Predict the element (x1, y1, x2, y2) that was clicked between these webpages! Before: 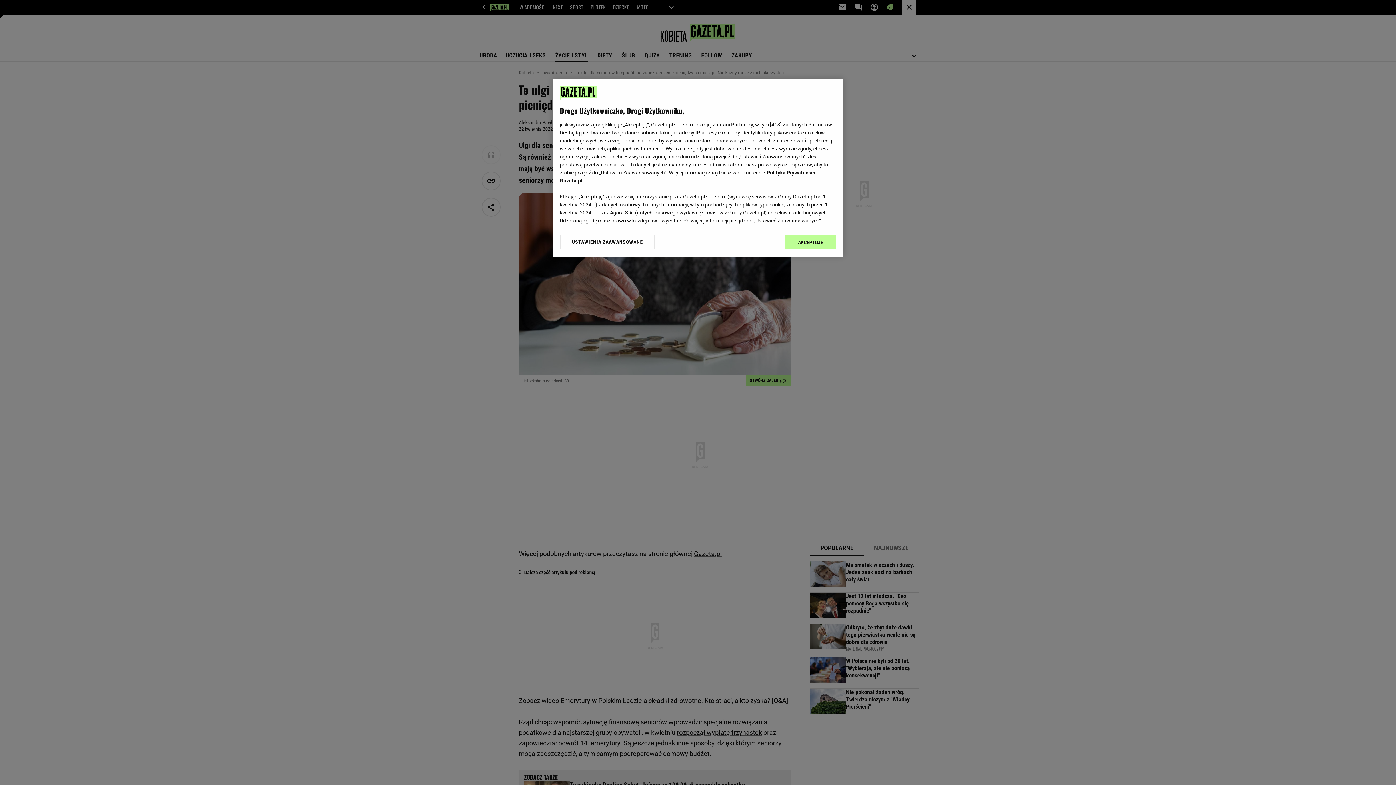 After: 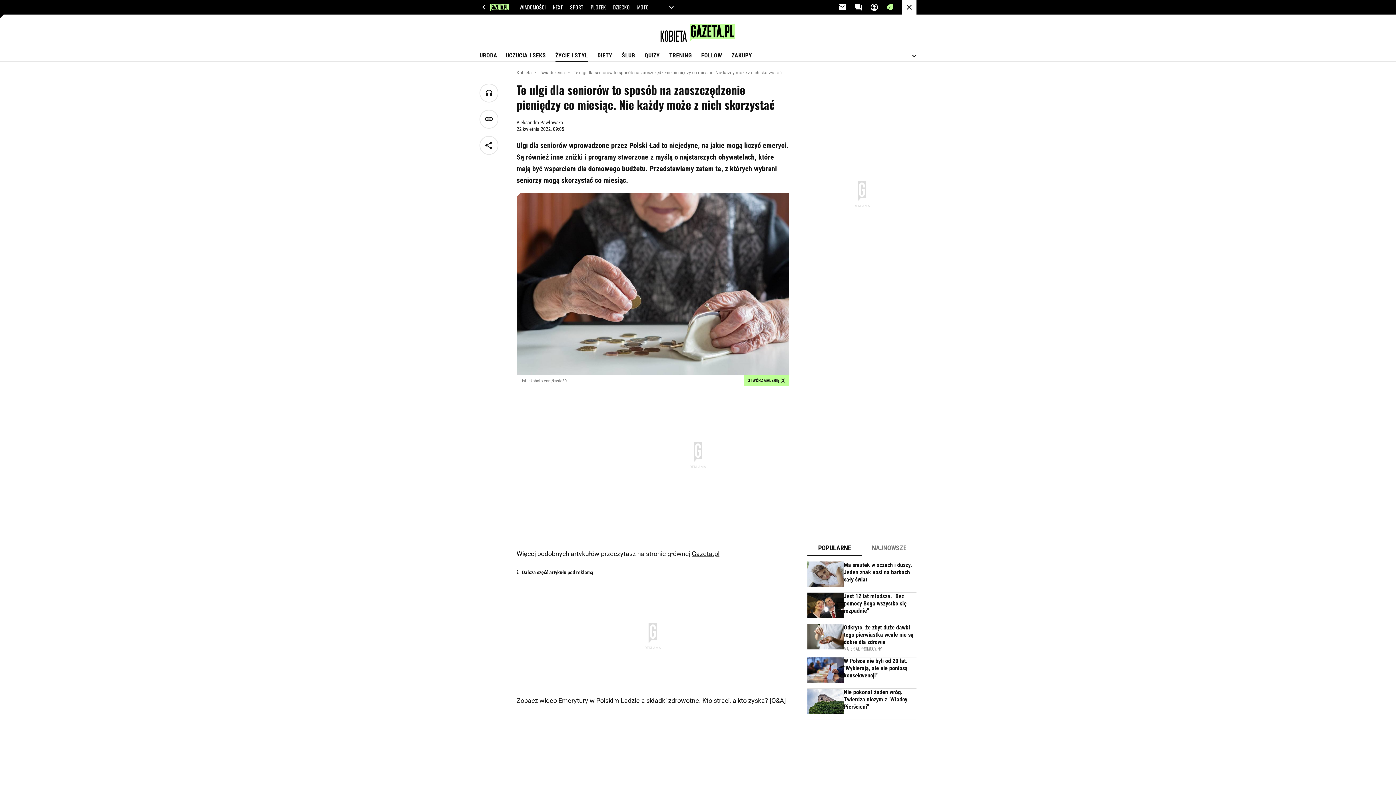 Action: bbox: (785, 234, 836, 249) label: AKCEPTUJĘ